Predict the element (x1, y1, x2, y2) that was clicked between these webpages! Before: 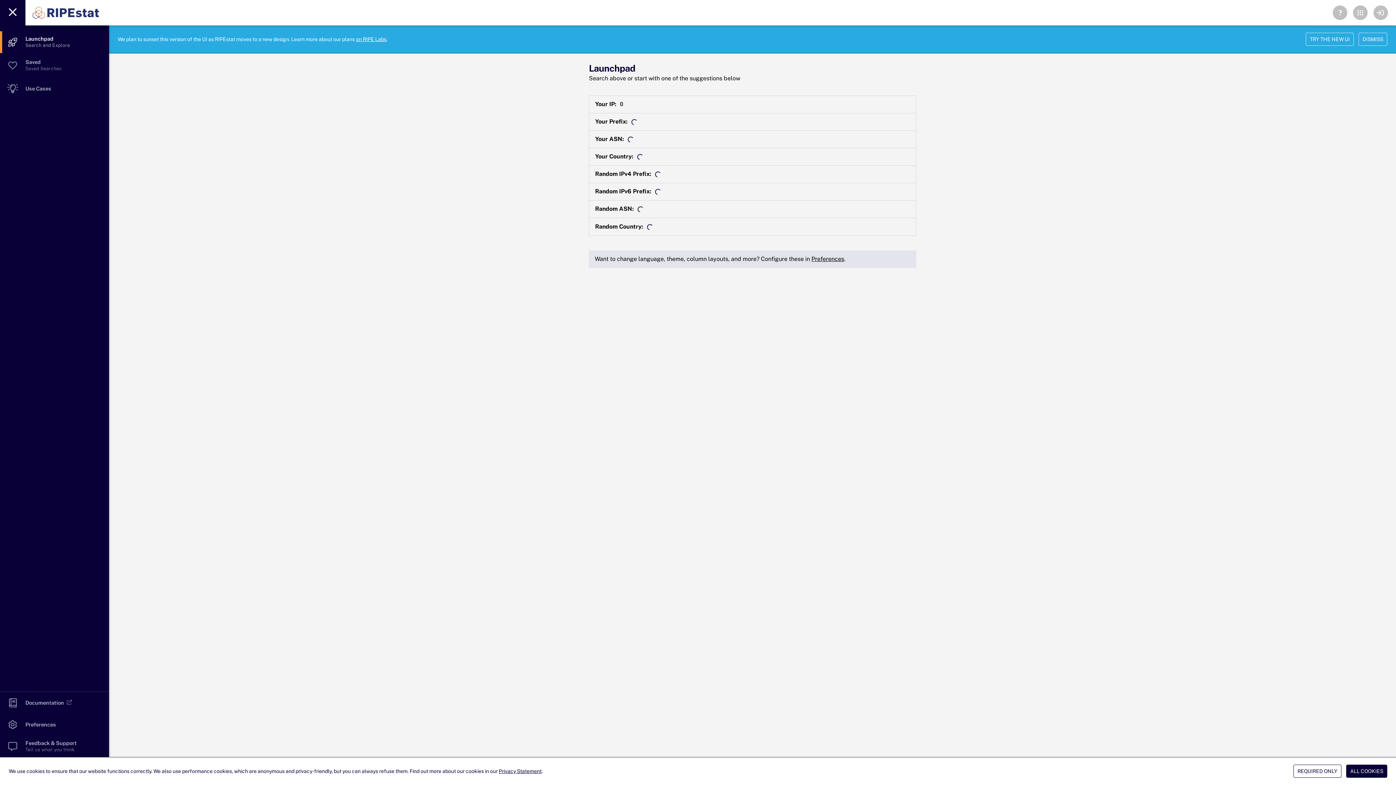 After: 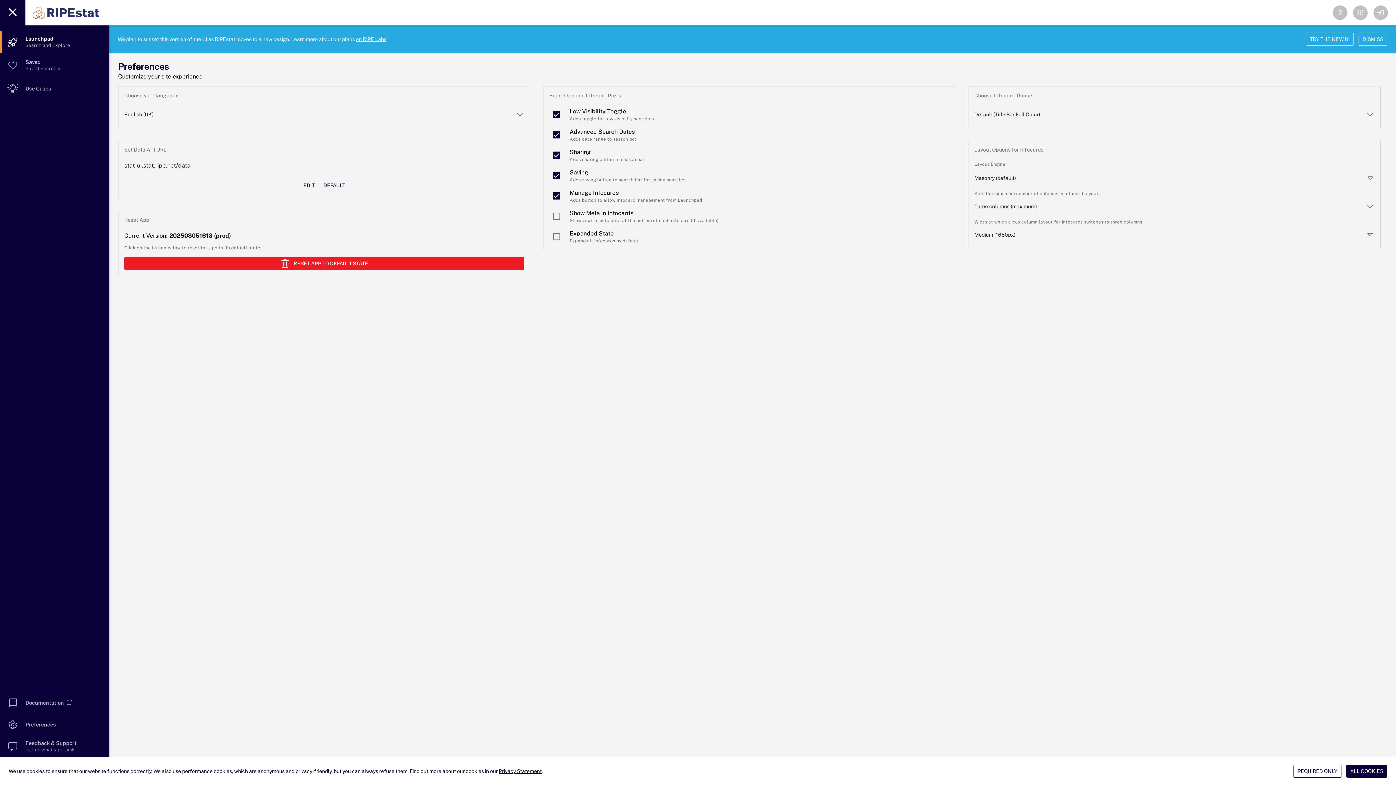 Action: label: Preferences bbox: (811, 255, 844, 262)